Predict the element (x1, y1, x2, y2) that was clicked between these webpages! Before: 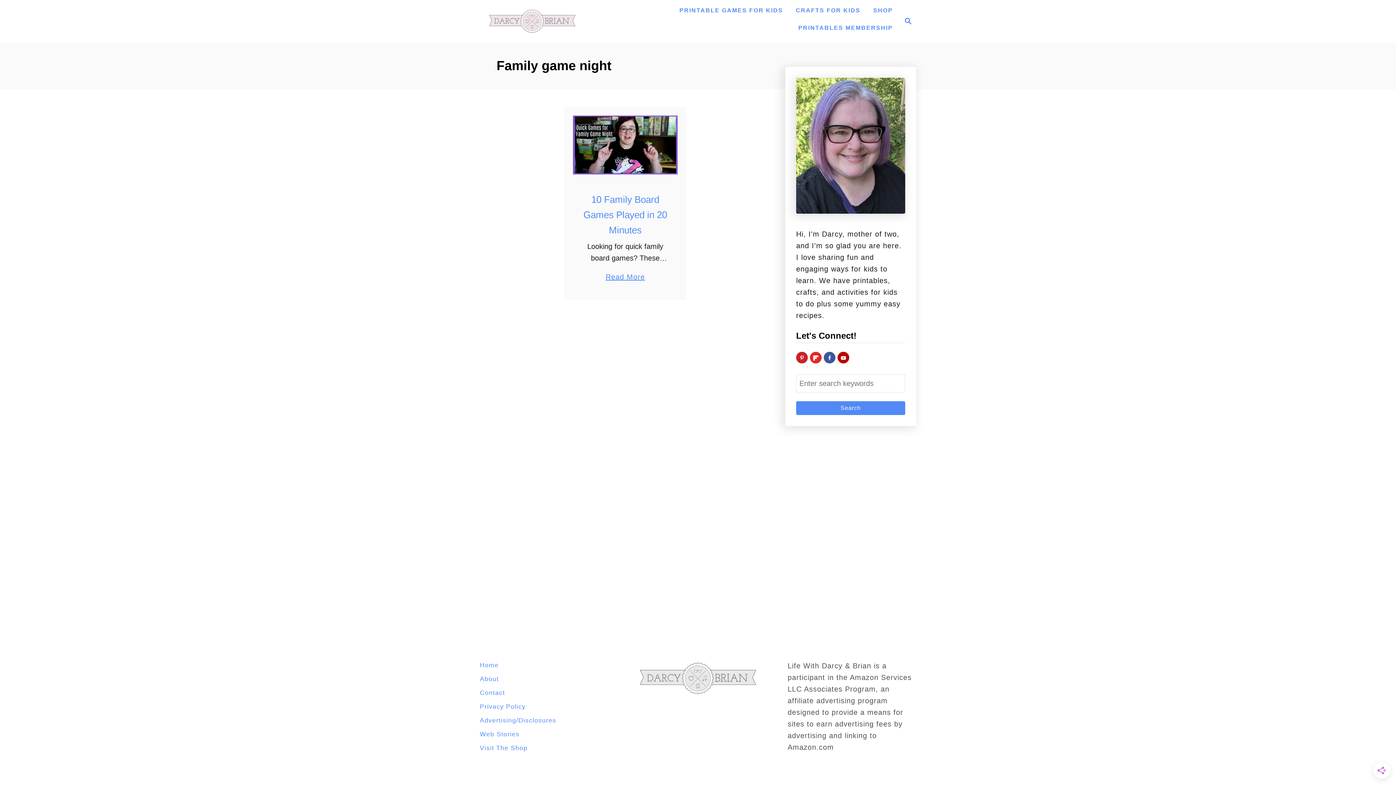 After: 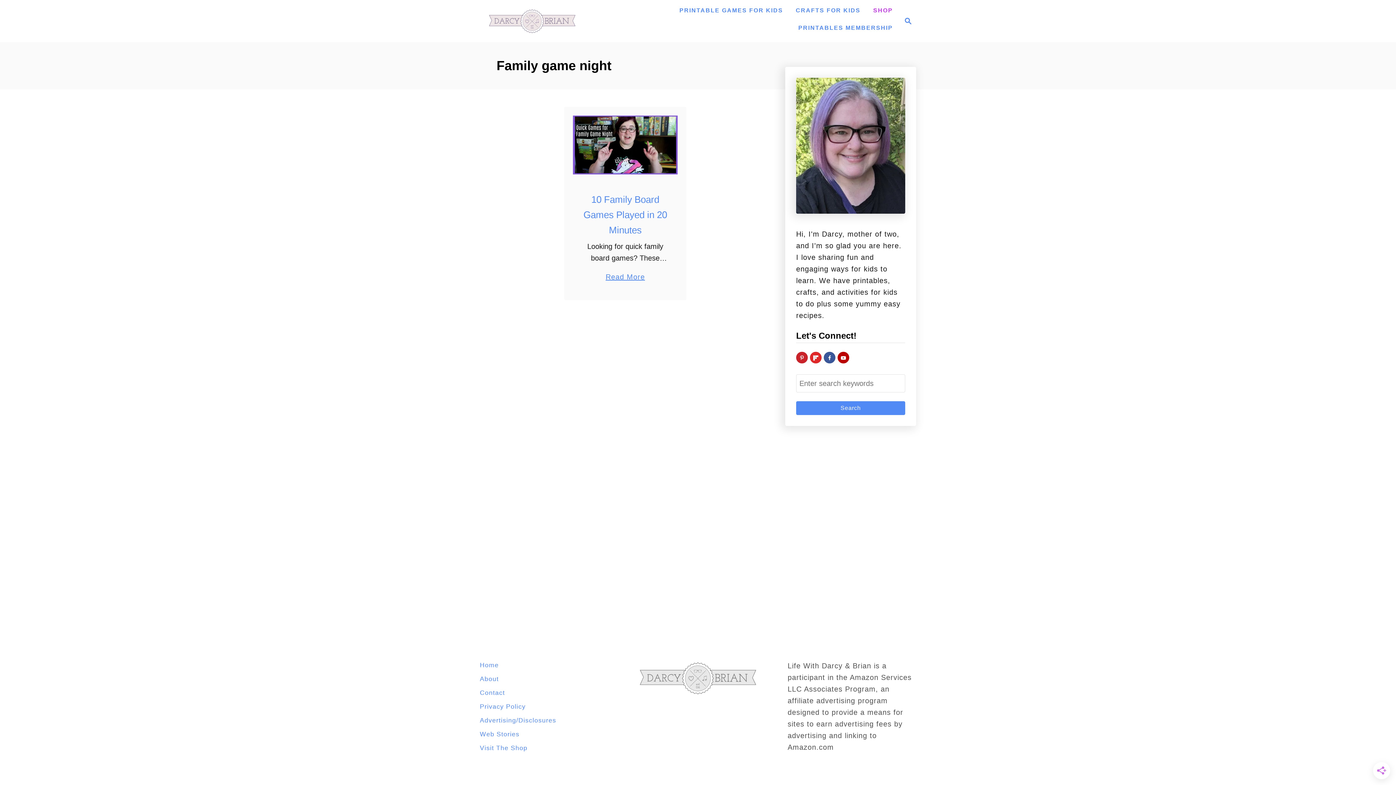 Action: bbox: (869, 3, 896, 17) label: SHOP